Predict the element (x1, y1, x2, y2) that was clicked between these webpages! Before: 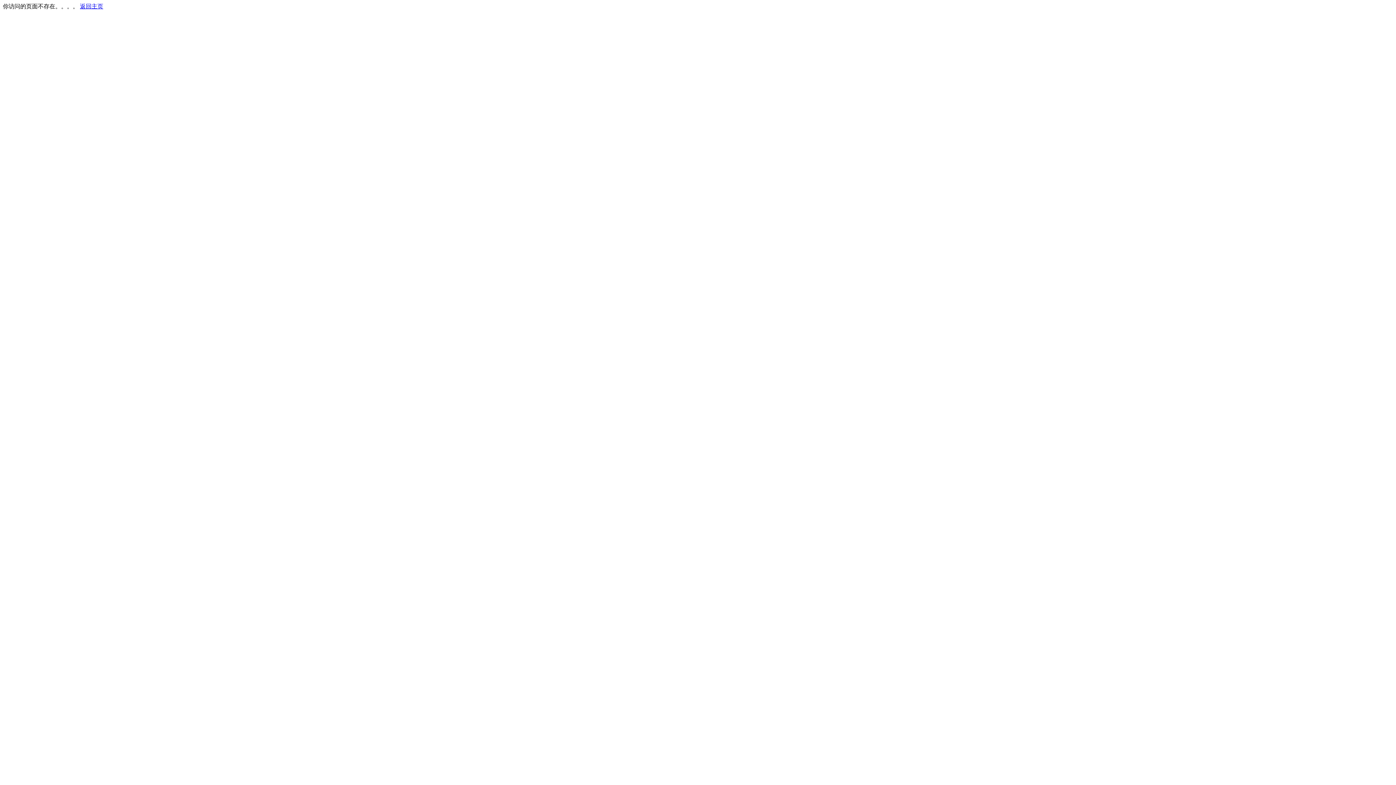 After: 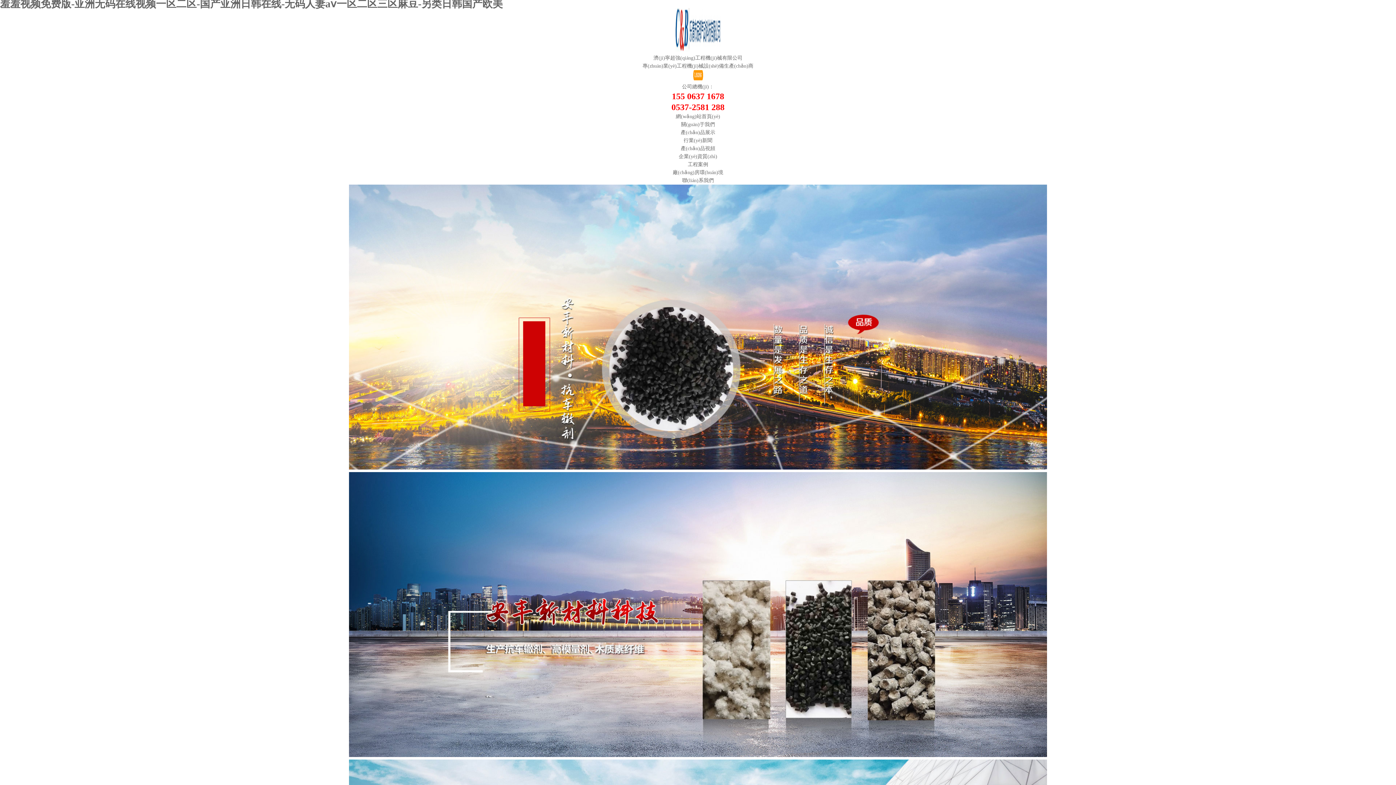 Action: bbox: (80, 3, 103, 9) label: 返回主页